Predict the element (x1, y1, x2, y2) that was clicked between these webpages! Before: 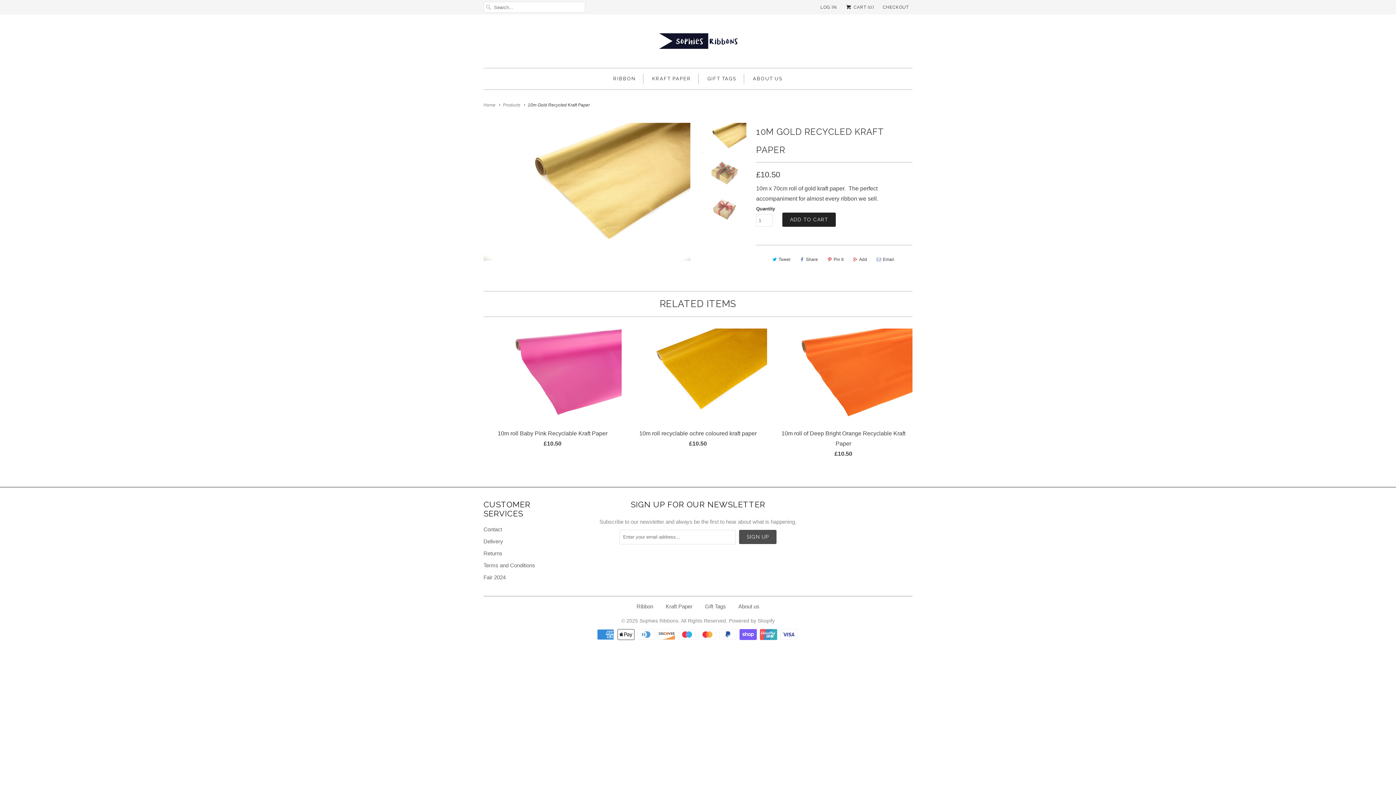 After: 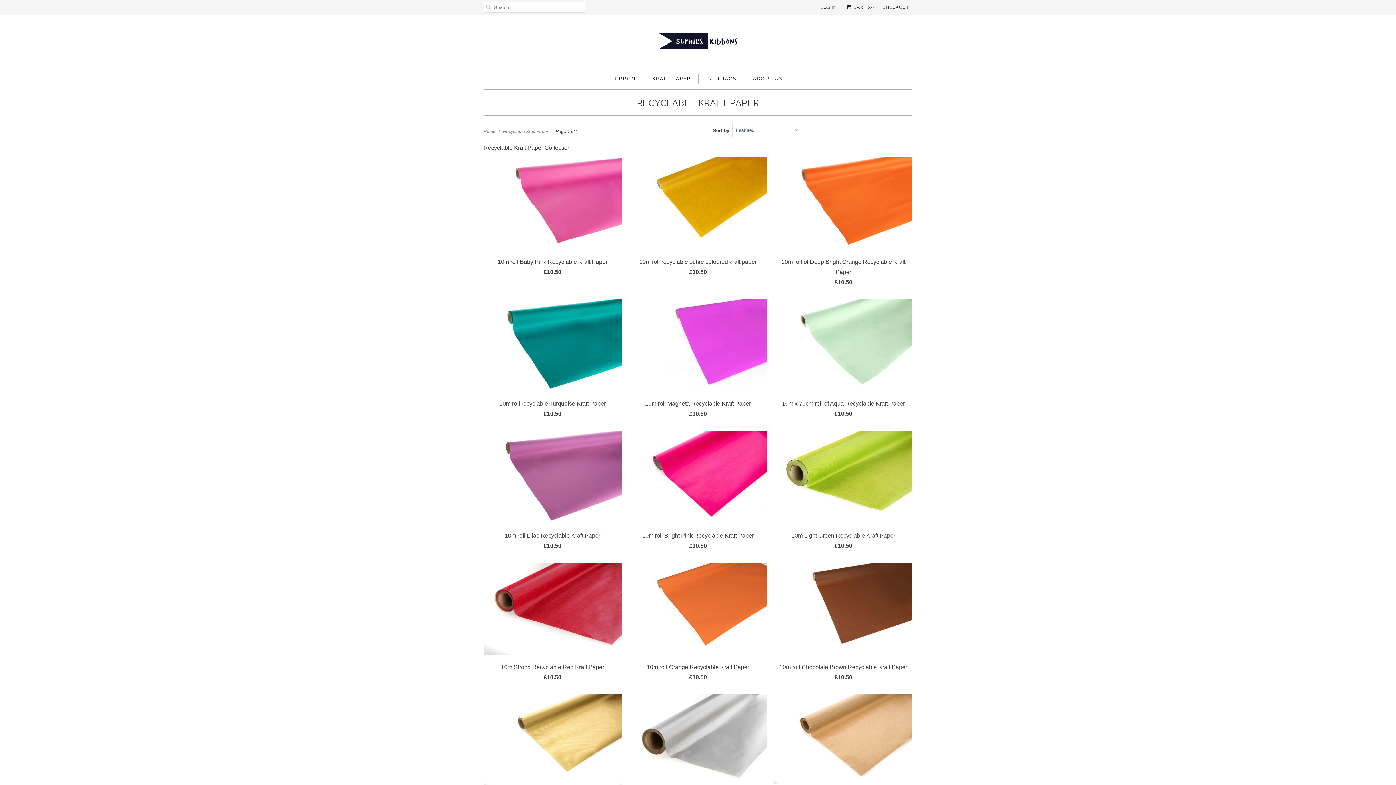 Action: label: KRAFT PAPER bbox: (652, 73, 691, 83)